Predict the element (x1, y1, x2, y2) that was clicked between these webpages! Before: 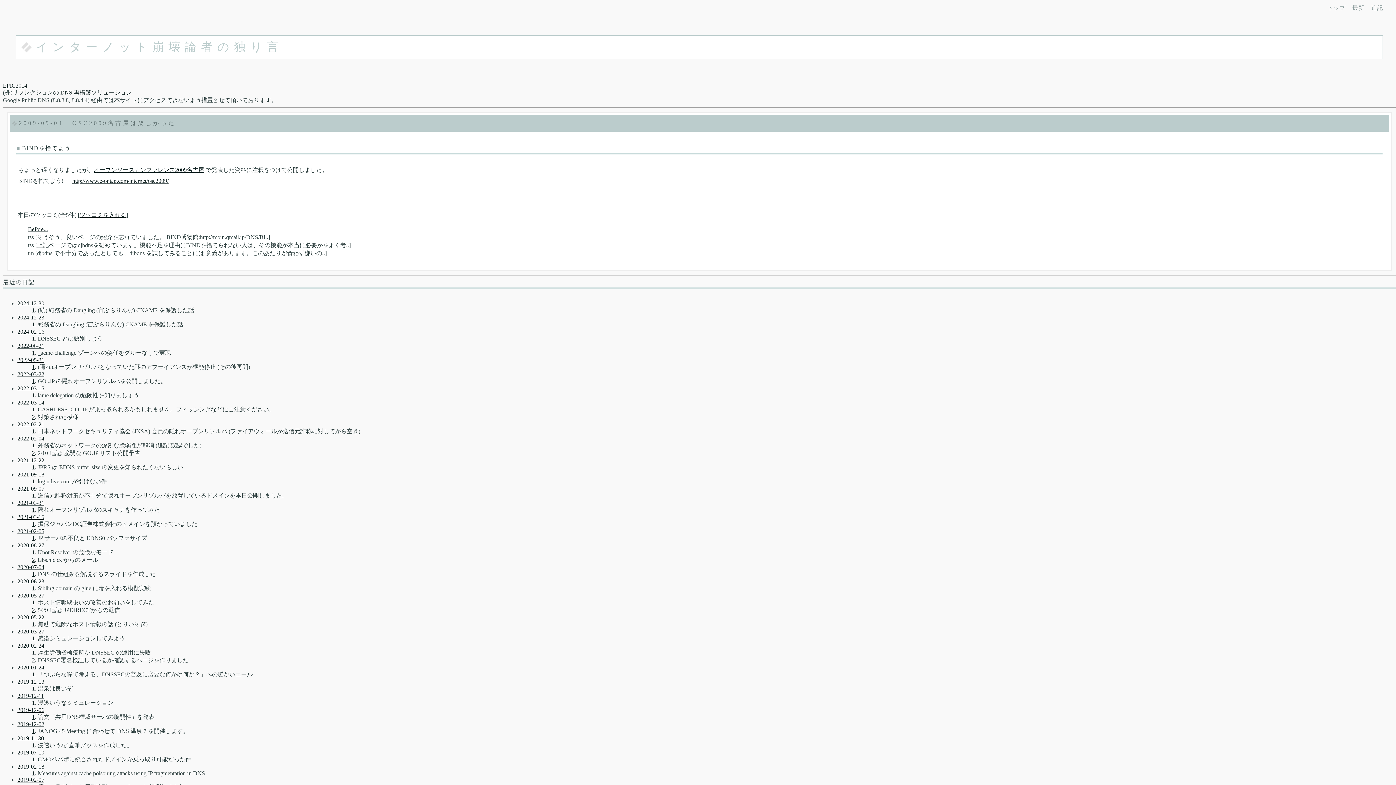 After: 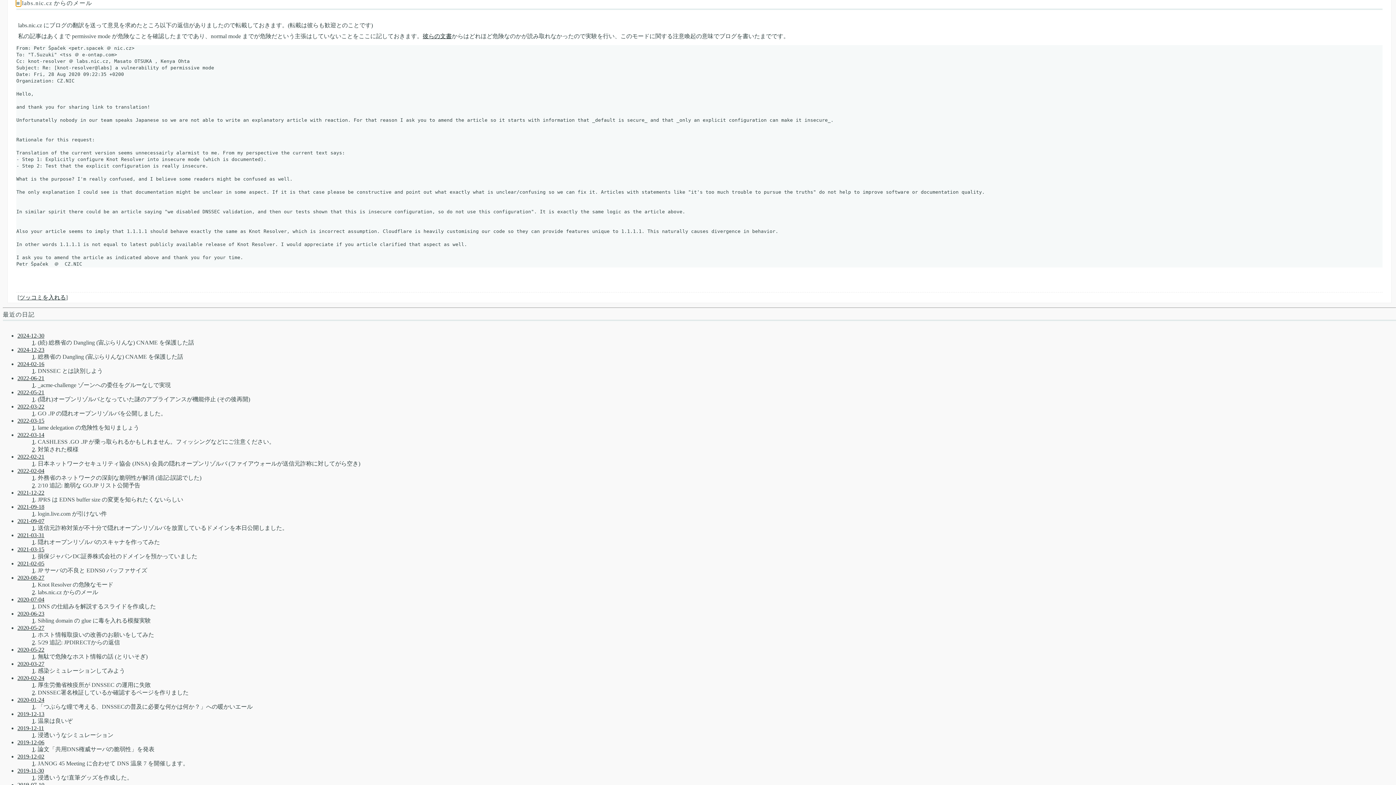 Action: bbox: (32, 557, 34, 563) label: 2